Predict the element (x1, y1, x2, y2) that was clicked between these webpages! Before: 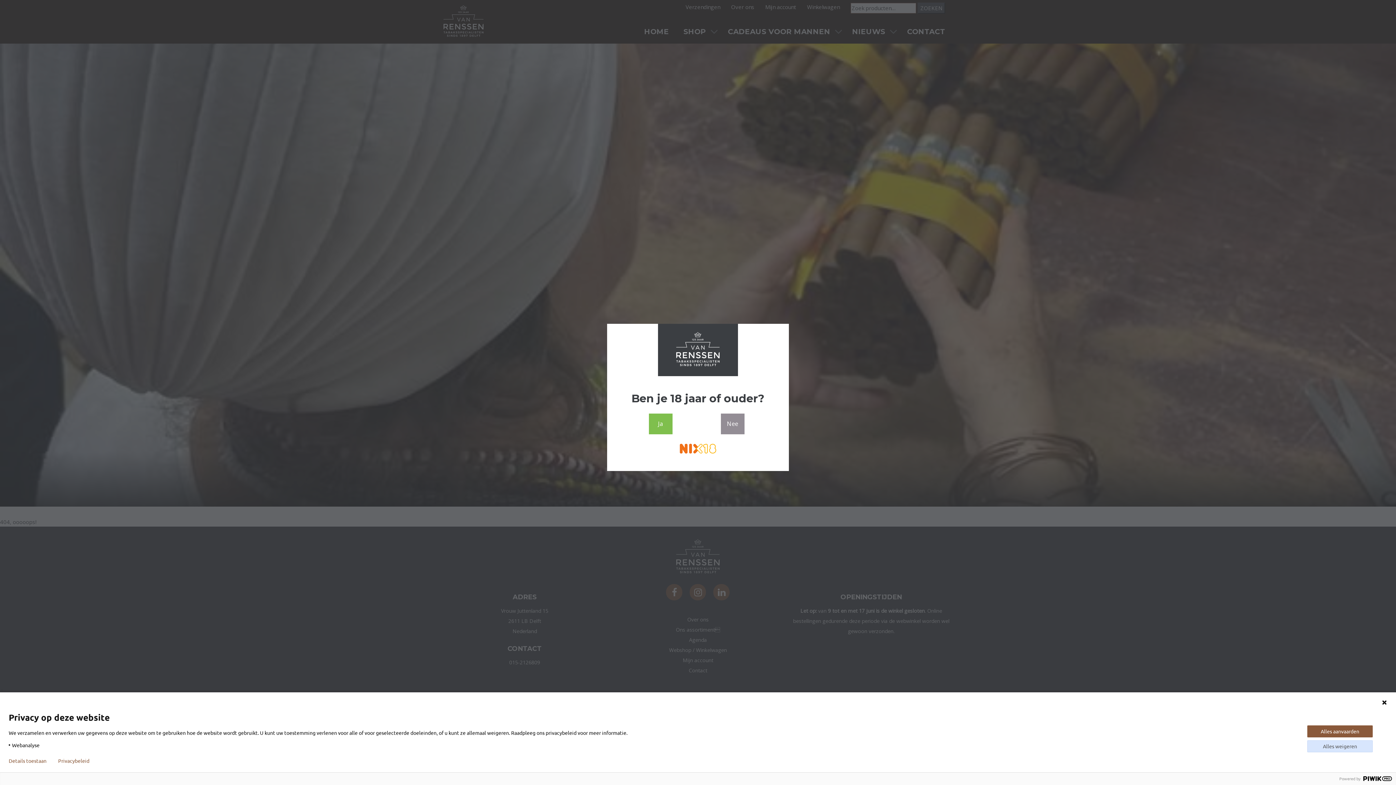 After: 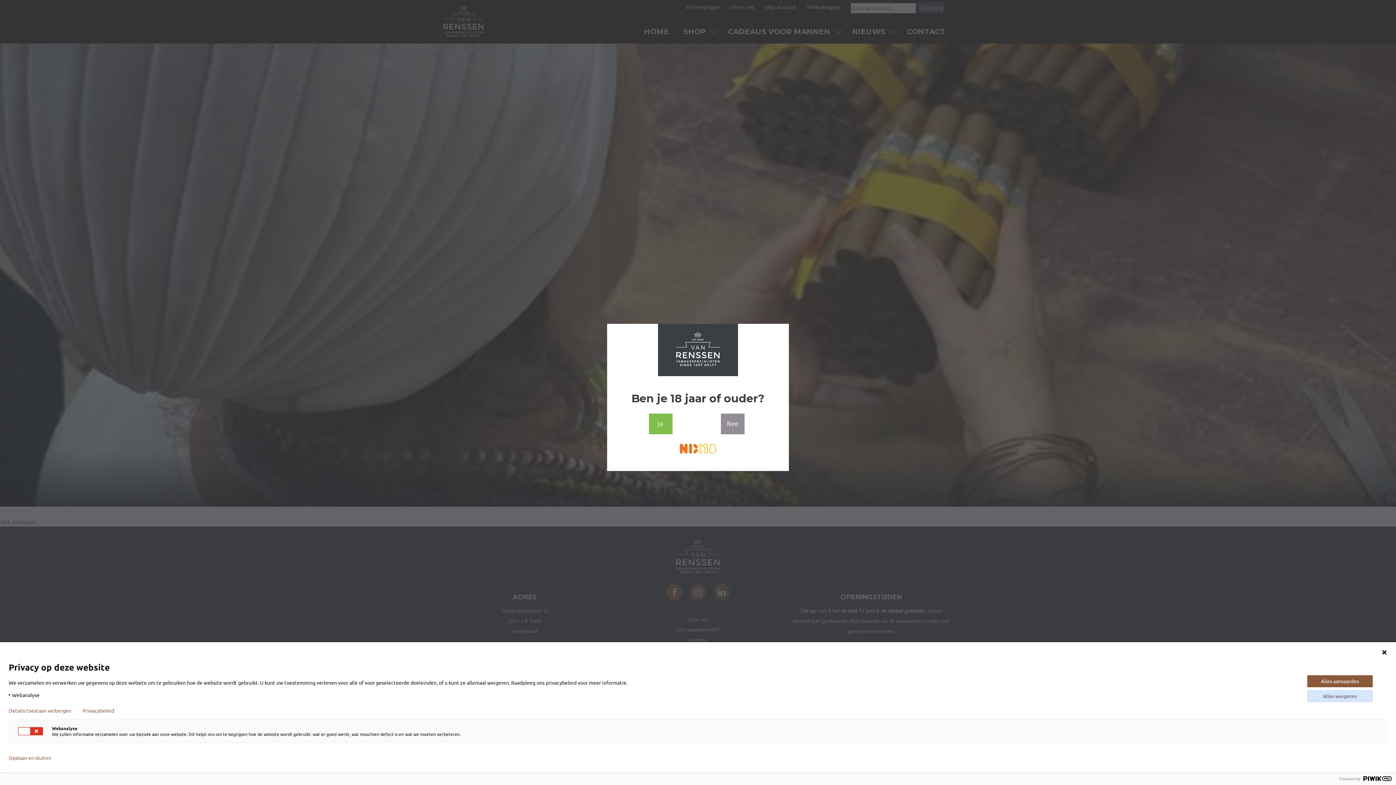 Action: bbox: (8, 758, 46, 764) label: Details toestaan